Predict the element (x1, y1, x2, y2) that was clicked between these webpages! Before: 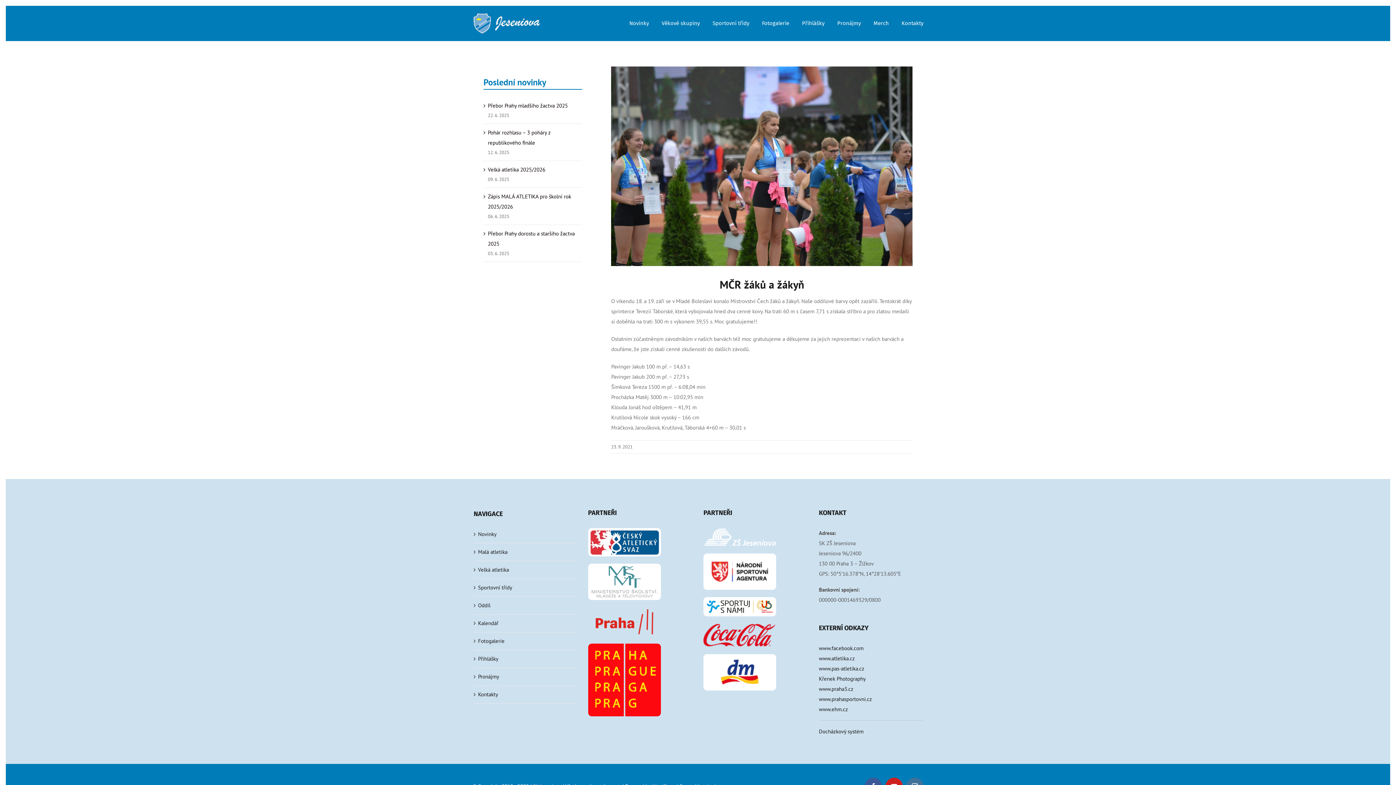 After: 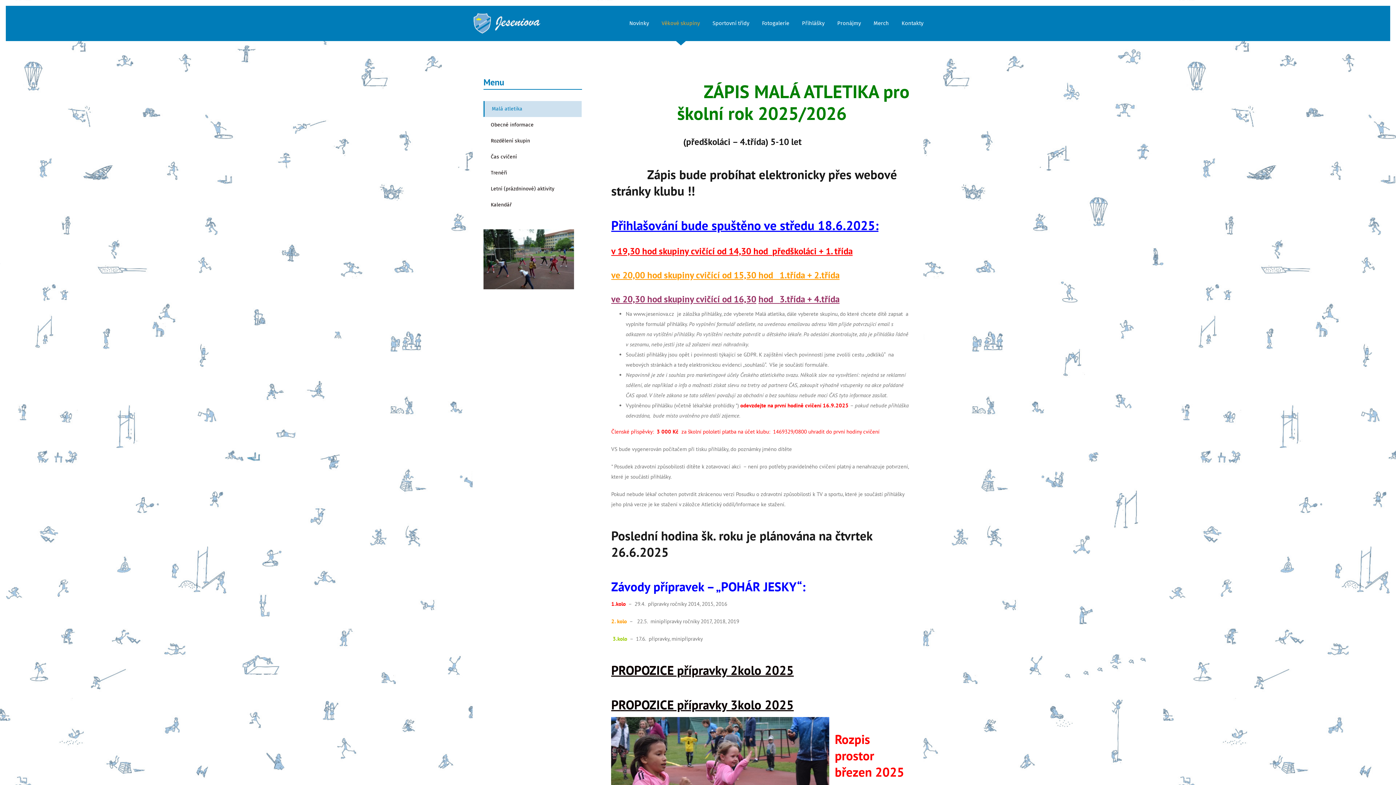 Action: bbox: (478, 547, 572, 557) label: Malá atletika